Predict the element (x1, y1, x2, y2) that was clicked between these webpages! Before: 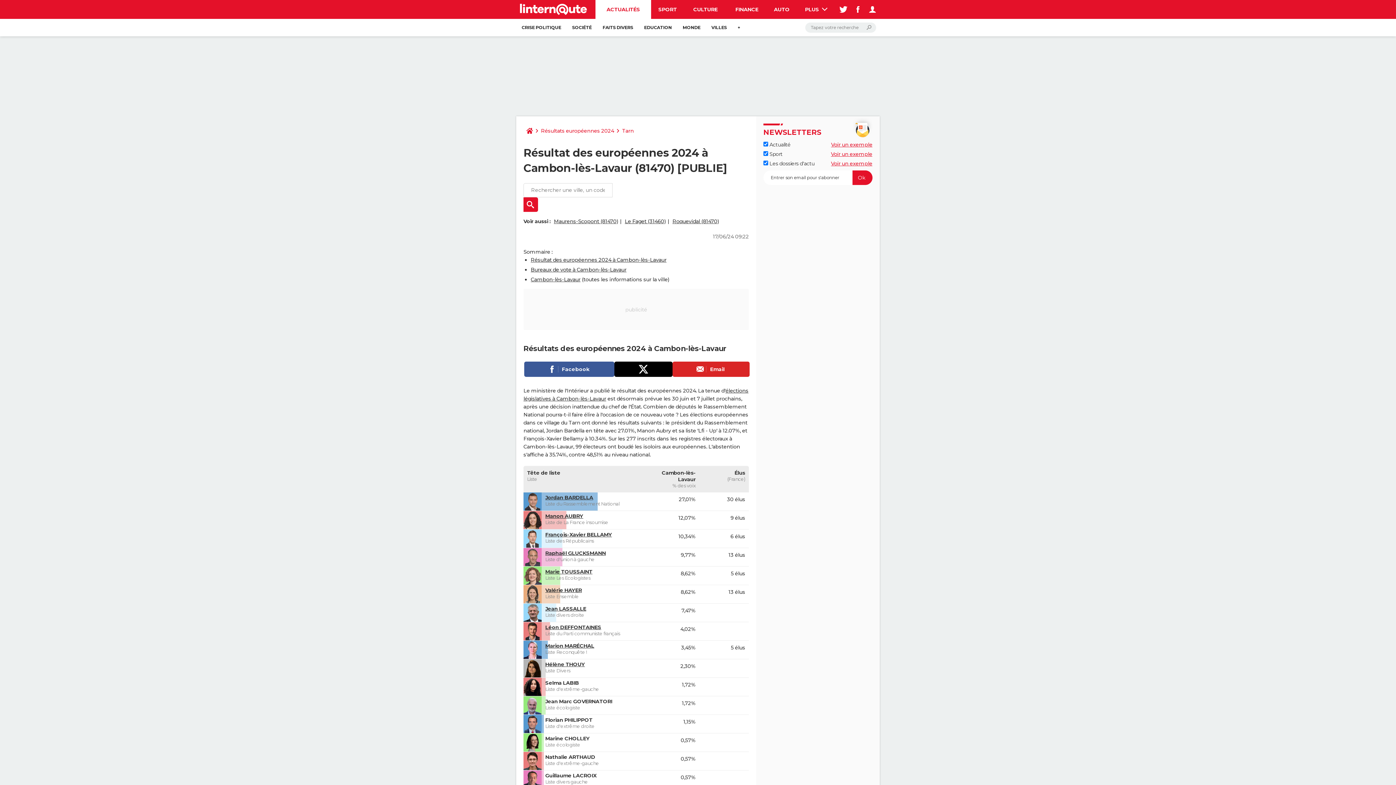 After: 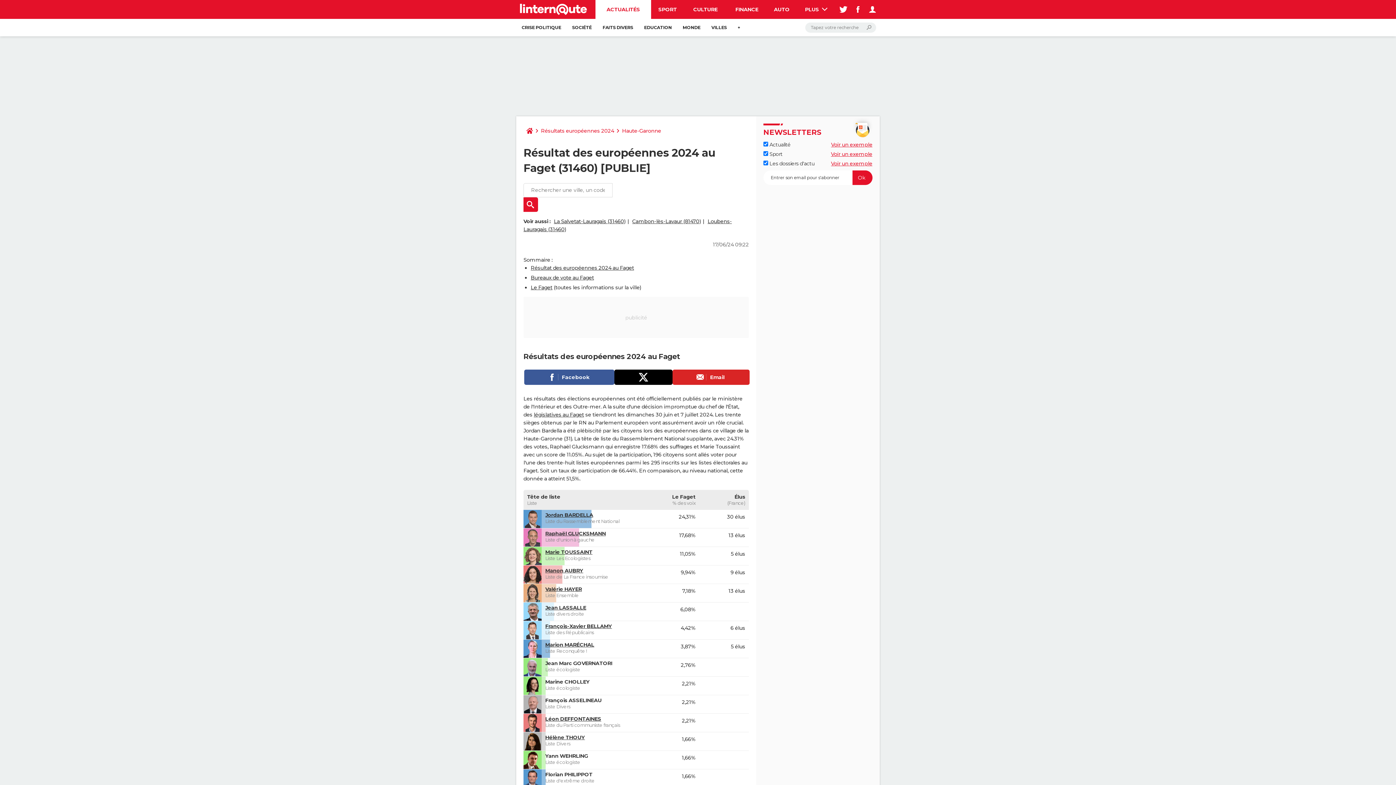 Action: label: Le Faget (31460) bbox: (624, 218, 665, 224)